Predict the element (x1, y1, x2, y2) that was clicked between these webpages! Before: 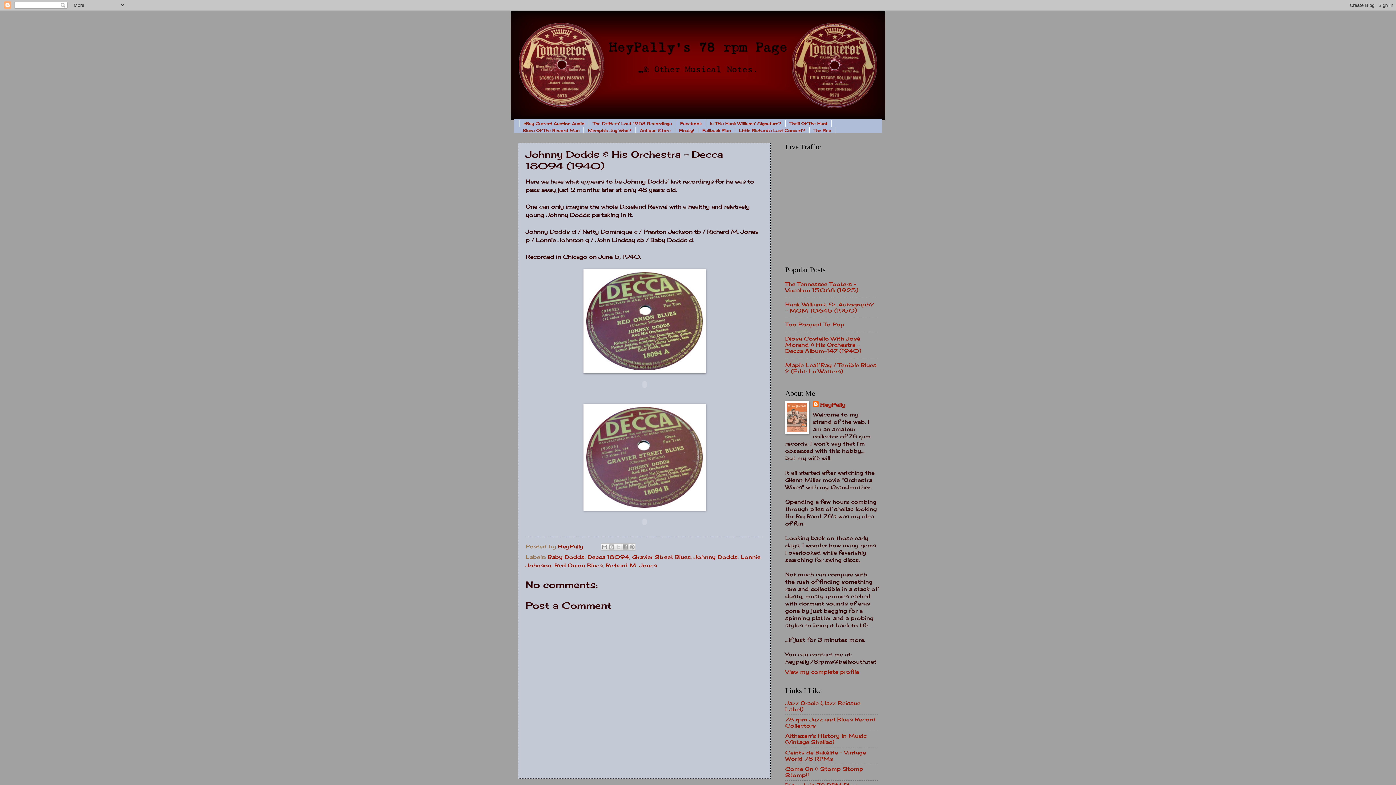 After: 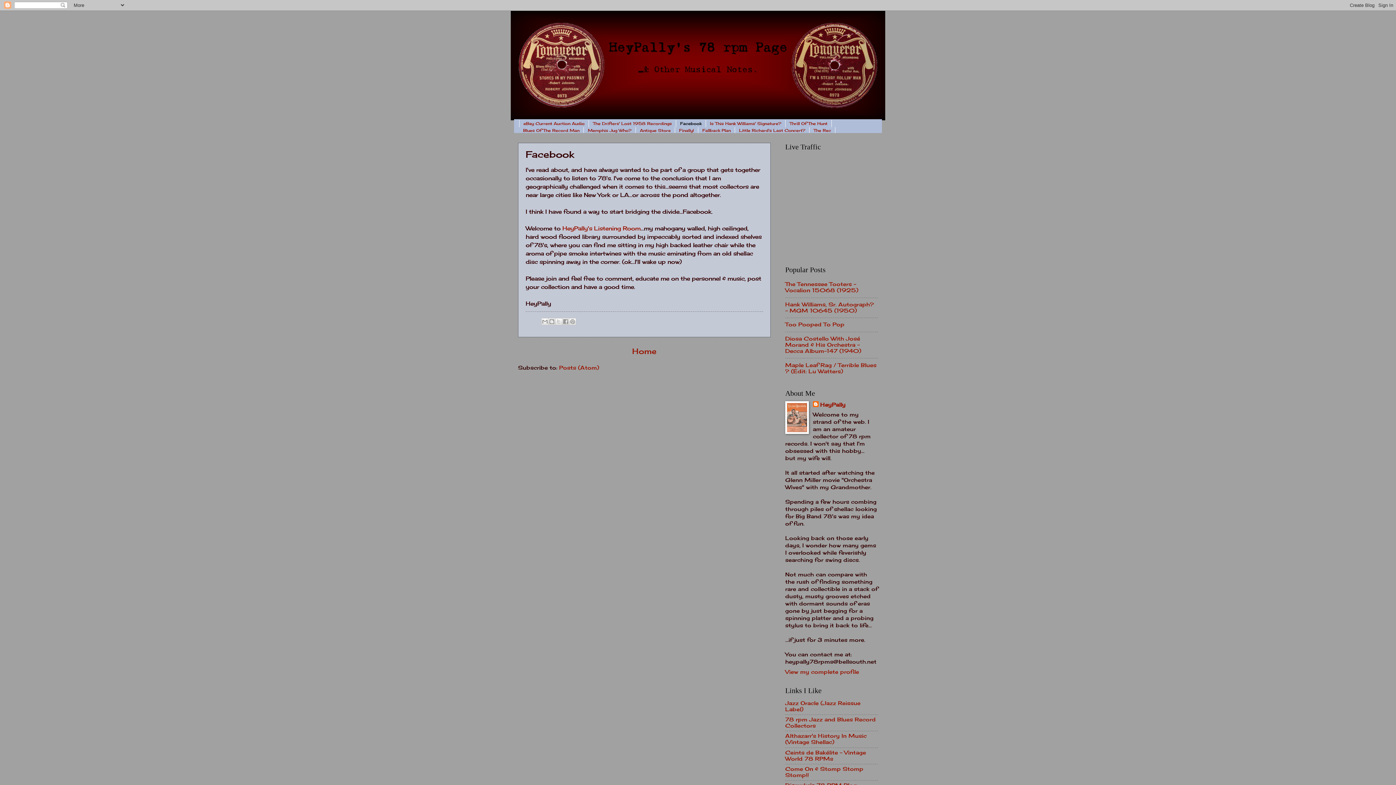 Action: label: Facebook bbox: (676, 120, 706, 127)